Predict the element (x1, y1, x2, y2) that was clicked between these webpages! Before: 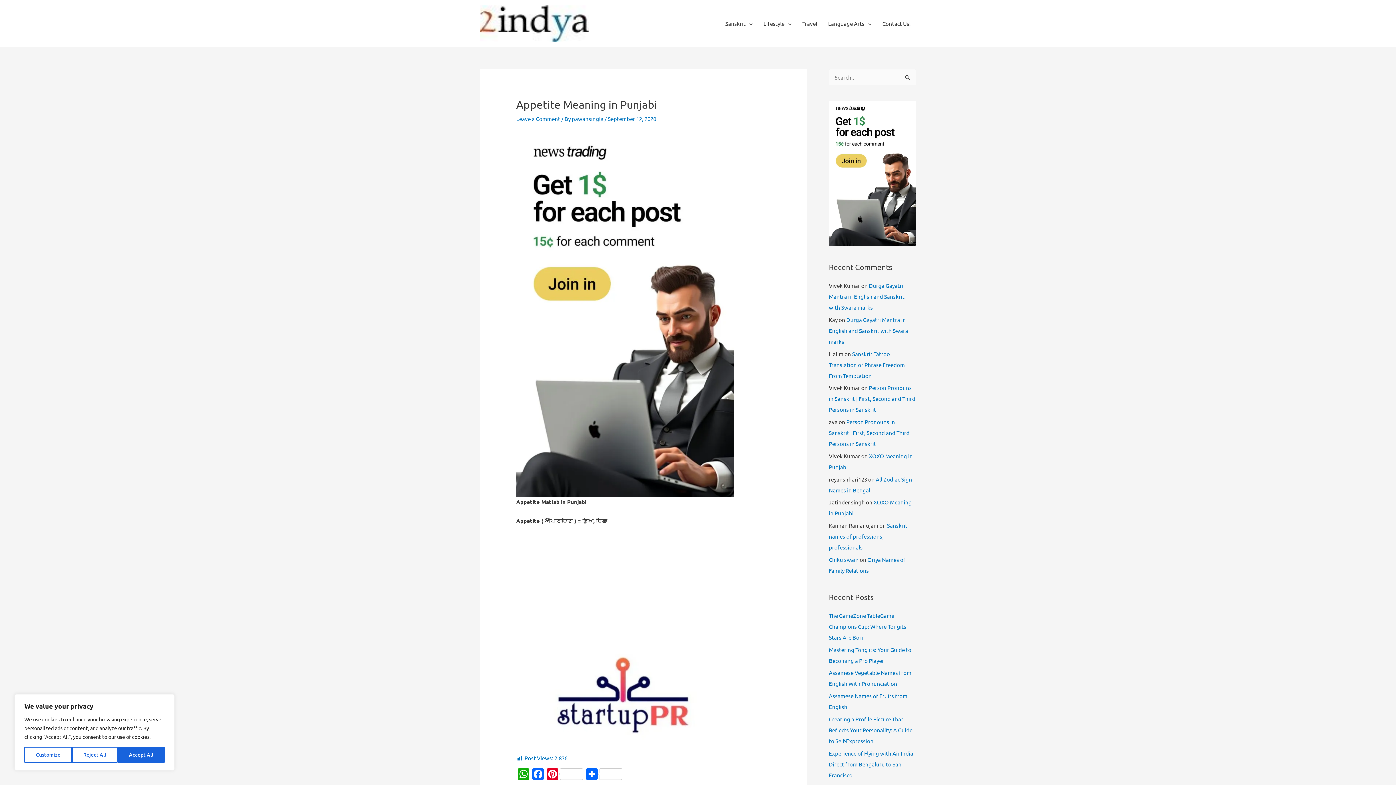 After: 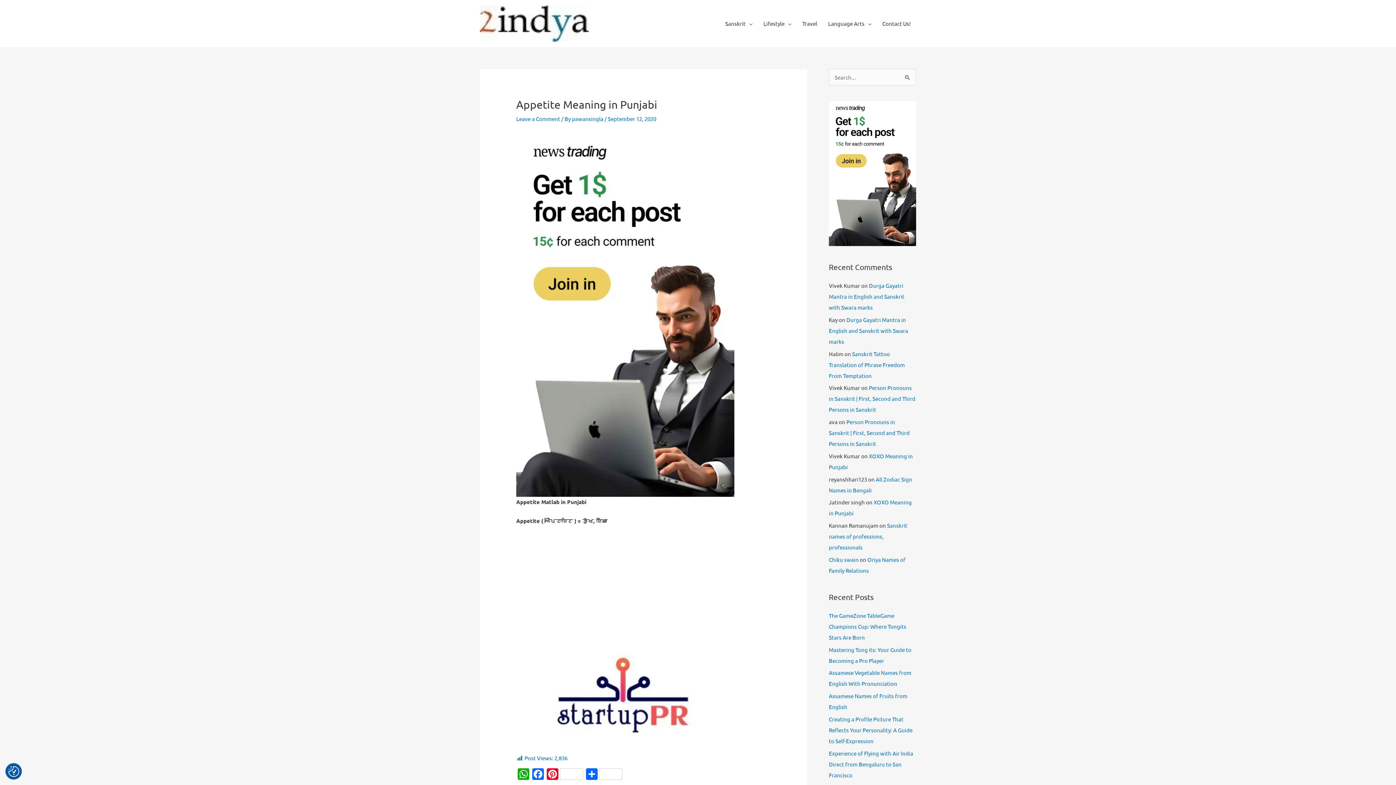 Action: label: Accept All bbox: (117, 747, 164, 763)